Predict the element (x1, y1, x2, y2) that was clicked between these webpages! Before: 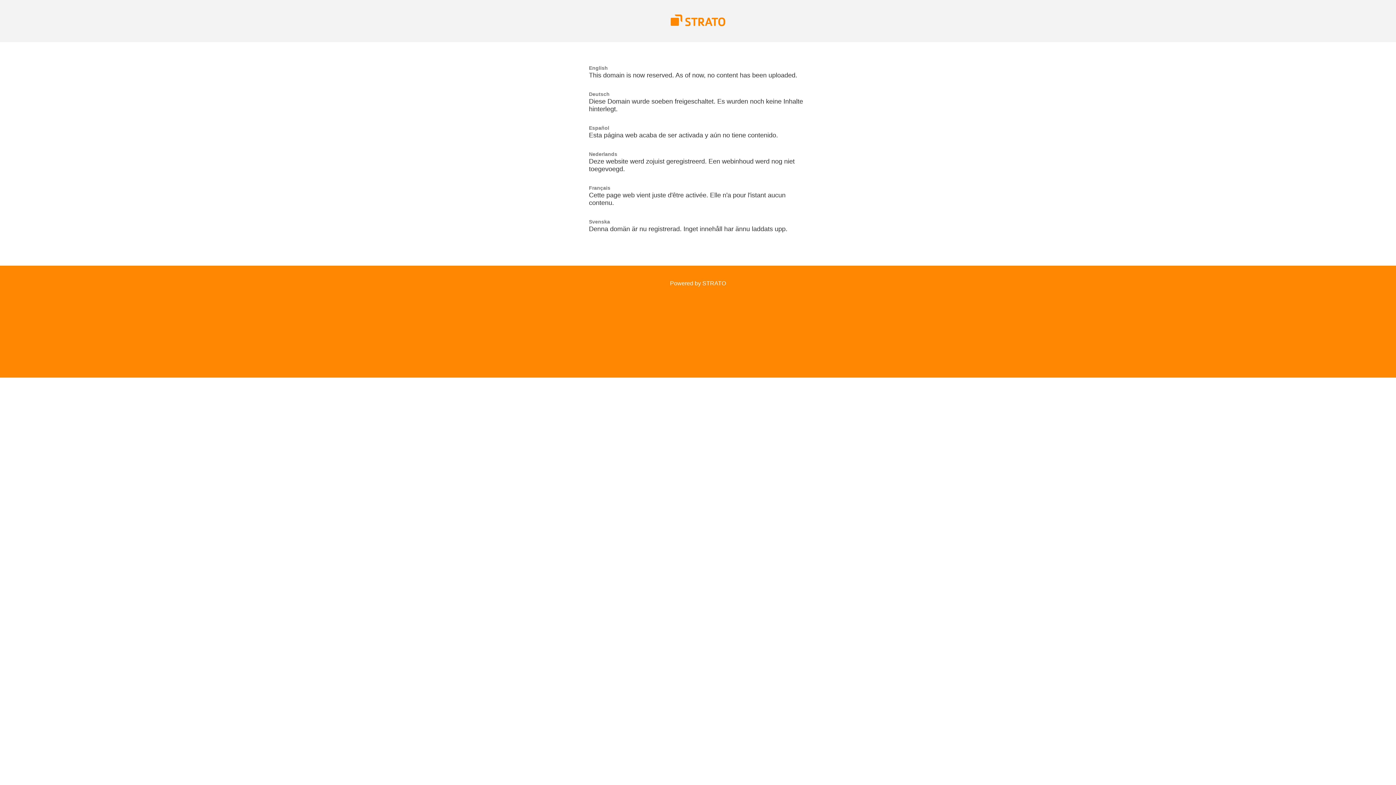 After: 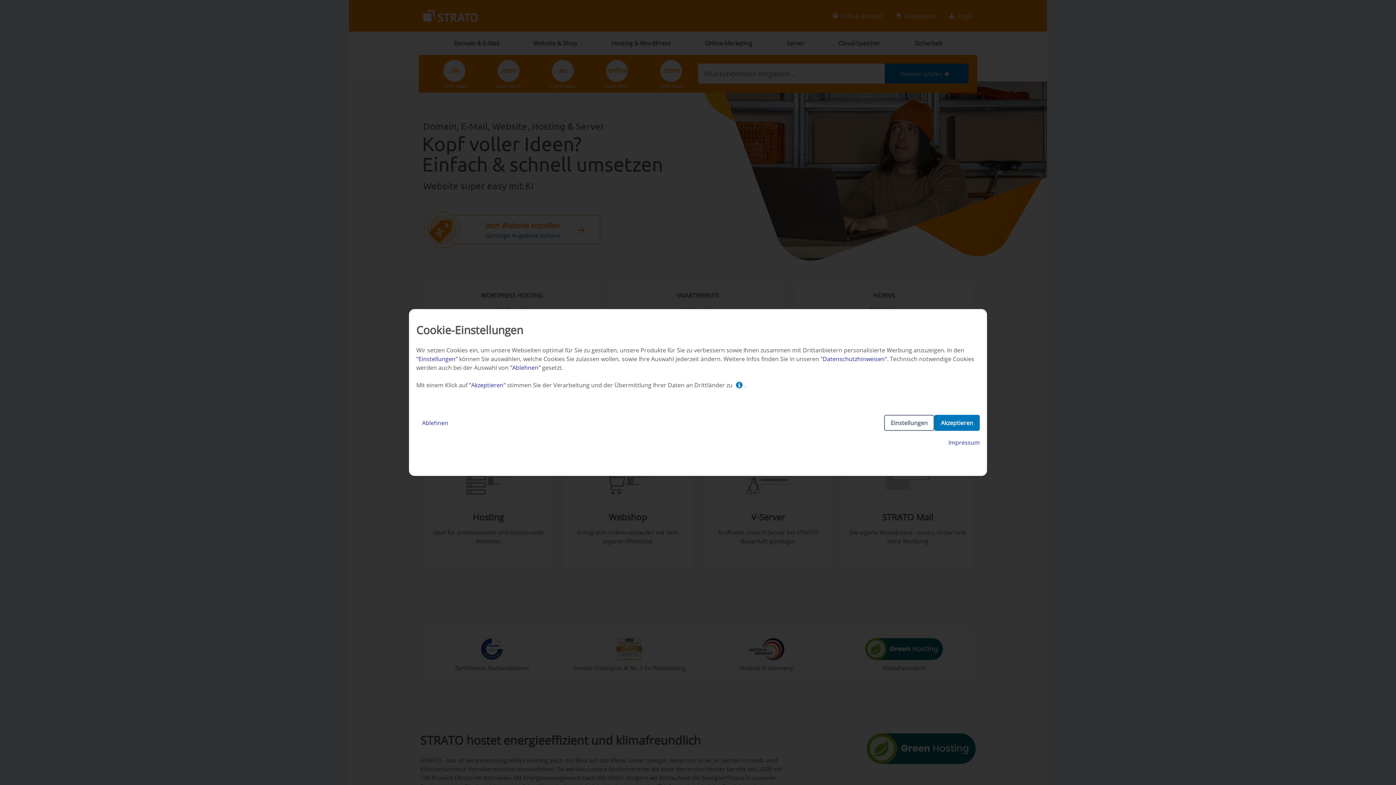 Action: bbox: (670, 21, 725, 27)